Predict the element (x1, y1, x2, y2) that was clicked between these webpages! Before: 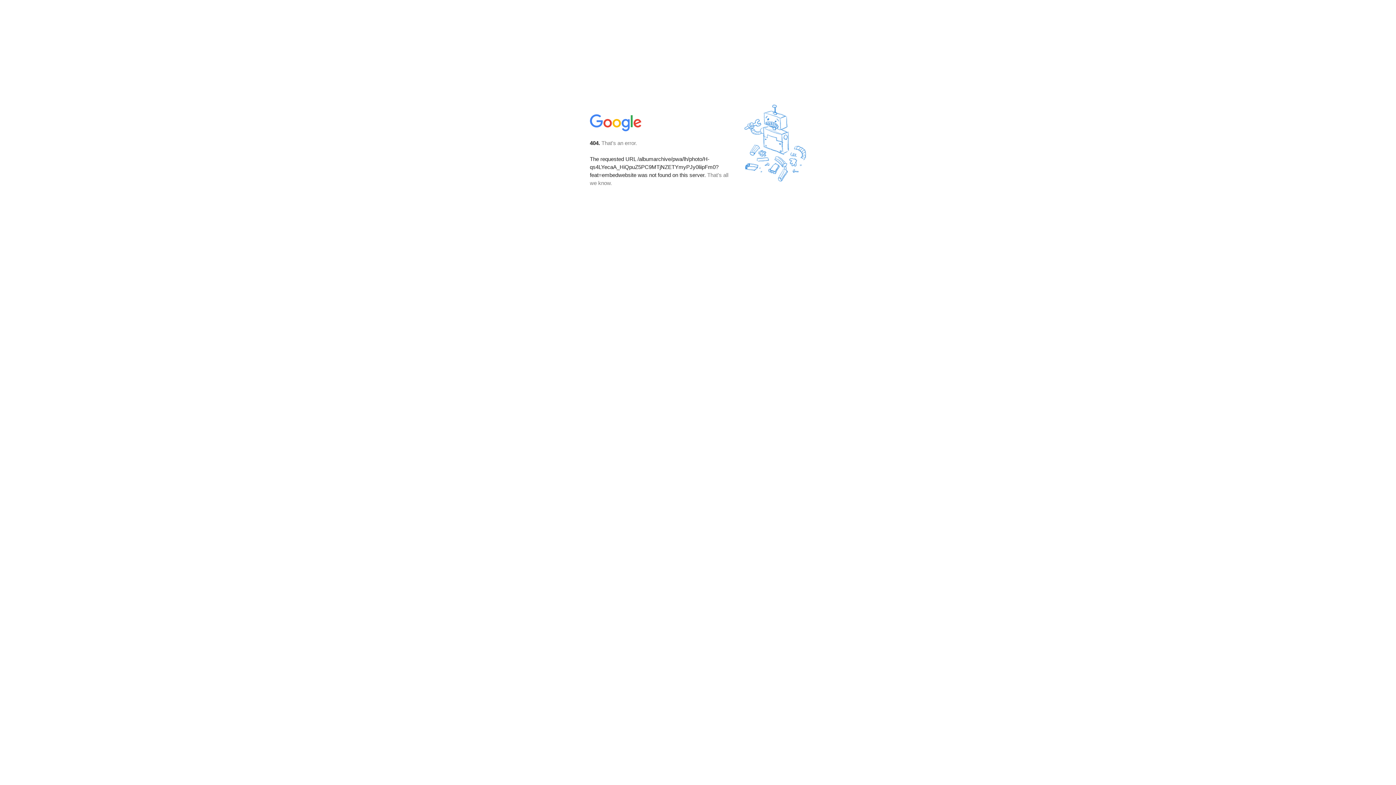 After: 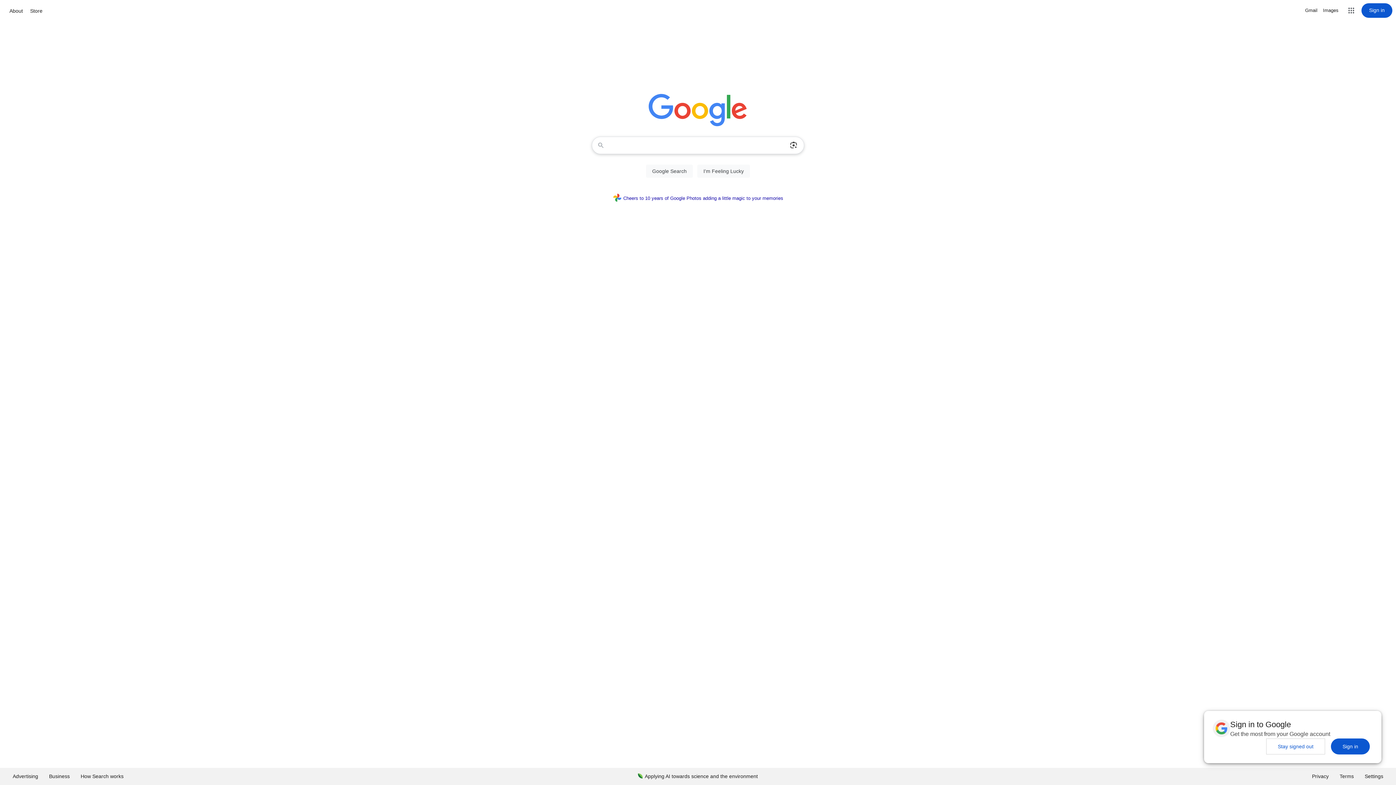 Action: bbox: (590, 127, 642, 134)